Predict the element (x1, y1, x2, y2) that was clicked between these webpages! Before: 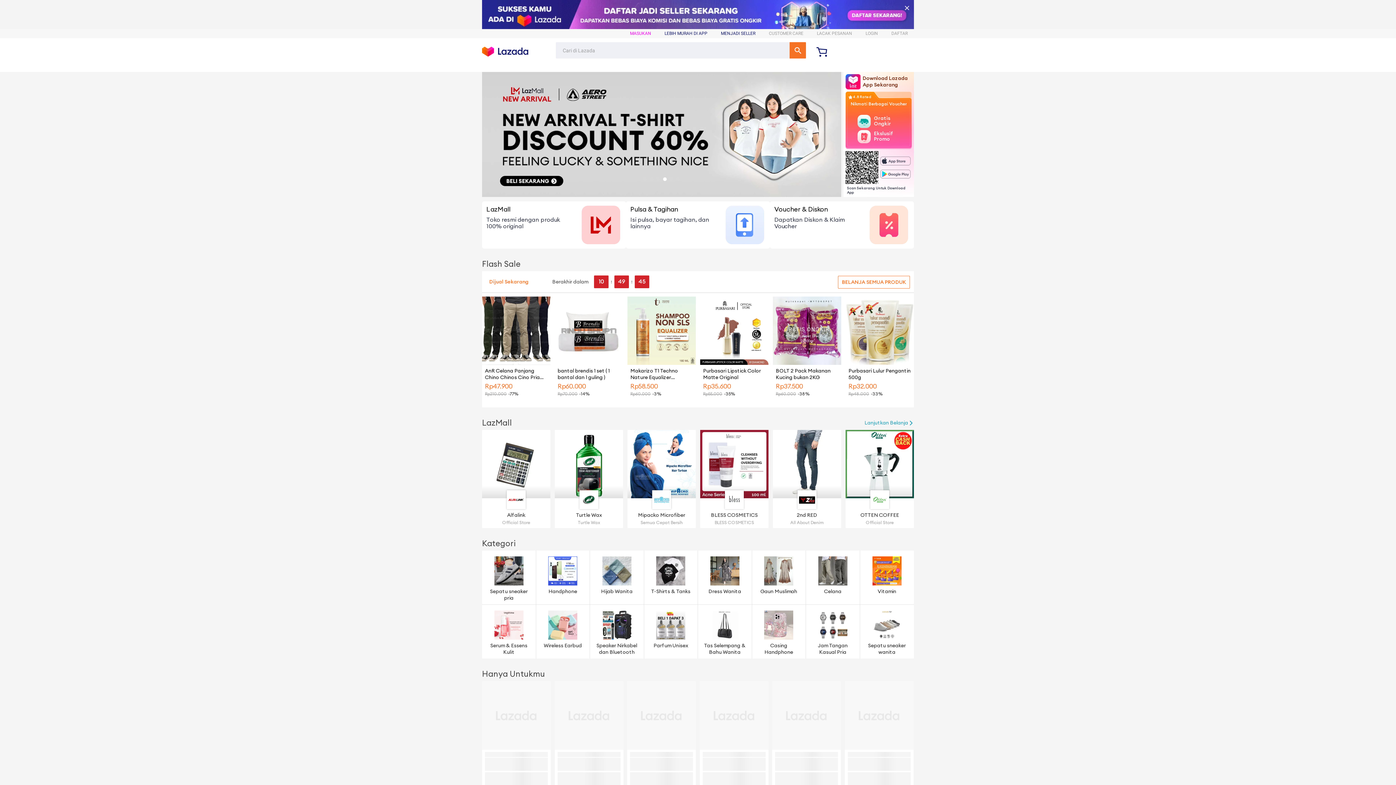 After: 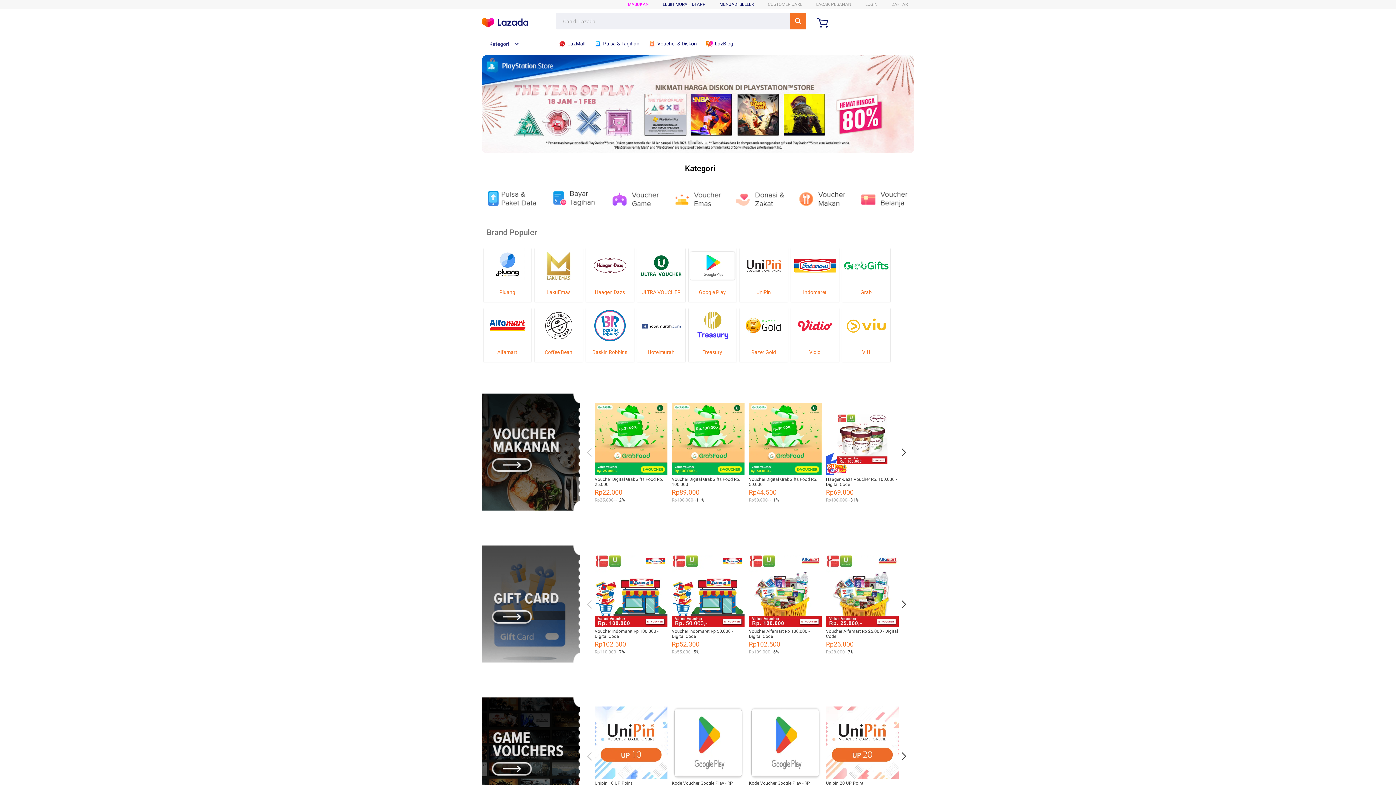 Action: bbox: (626, 201, 770, 248) label: Pulsa & Tagihan

Isi pulsa, bayar tagihan, dan lainnya